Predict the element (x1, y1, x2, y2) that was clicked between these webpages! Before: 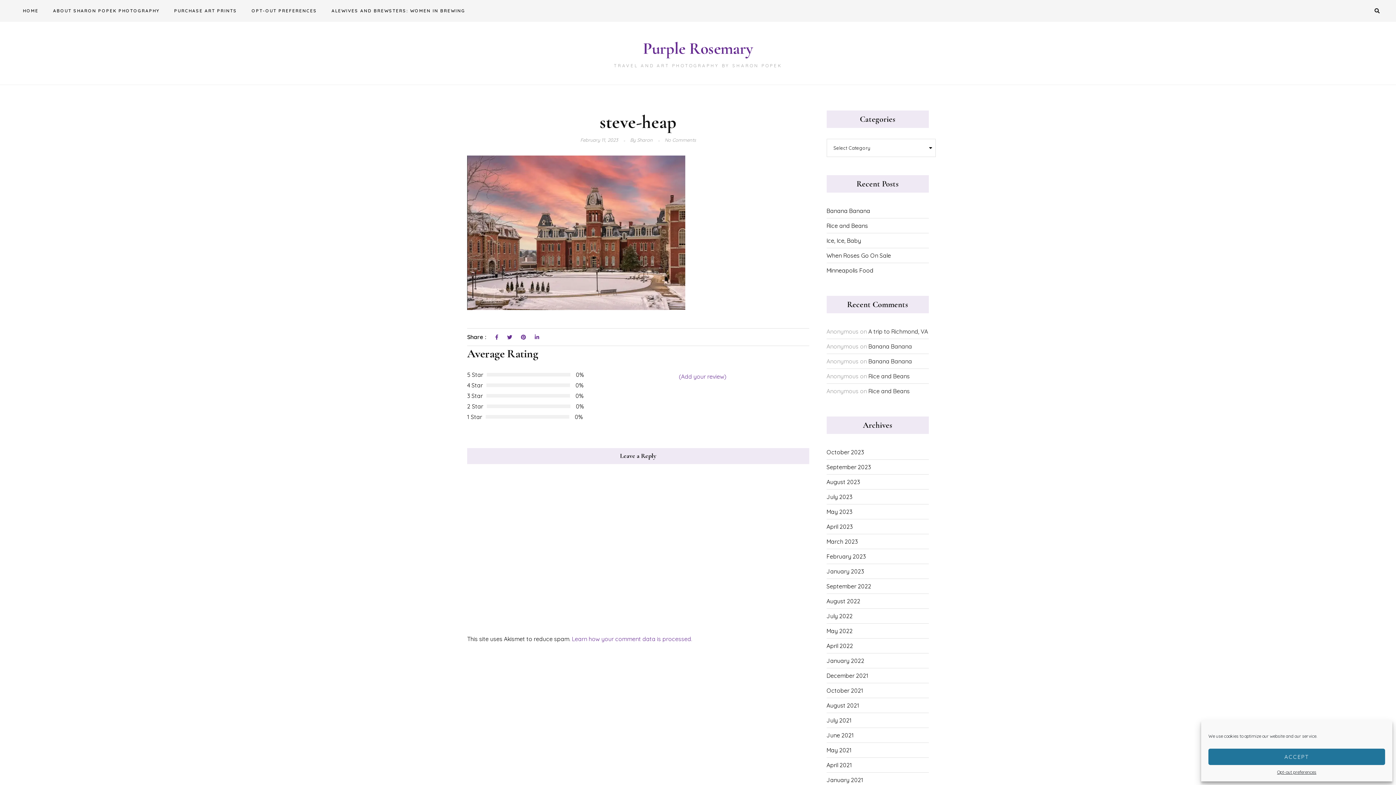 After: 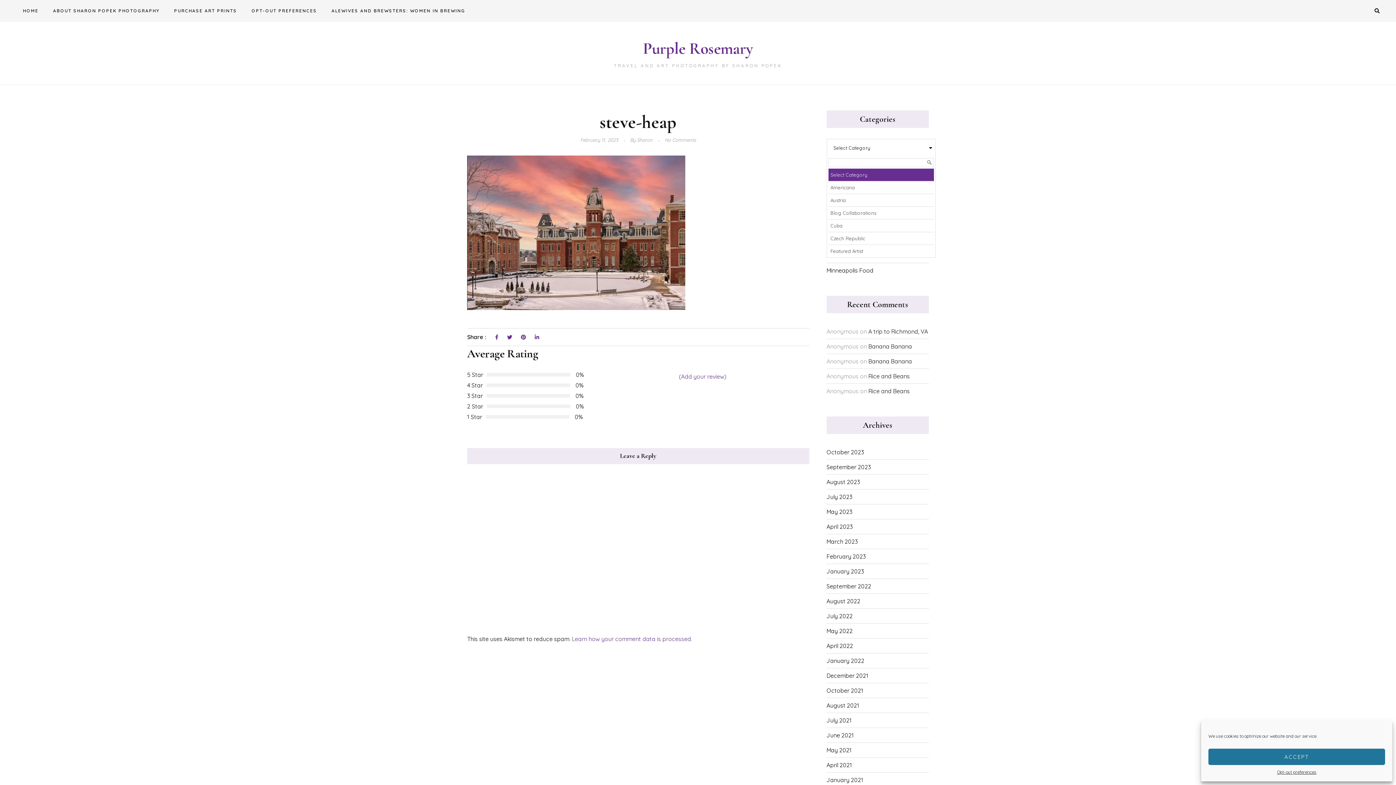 Action: label: Select Category bbox: (826, 138, 935, 157)